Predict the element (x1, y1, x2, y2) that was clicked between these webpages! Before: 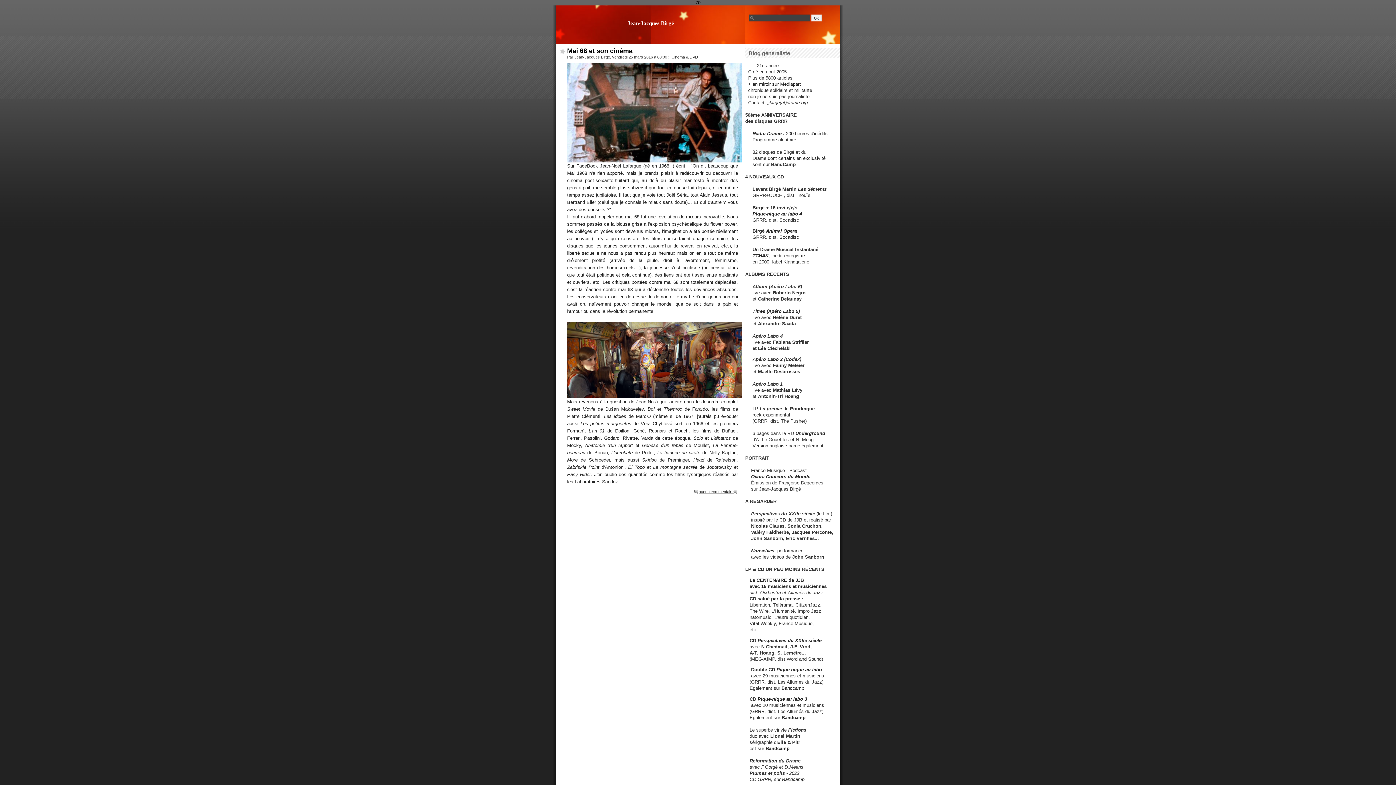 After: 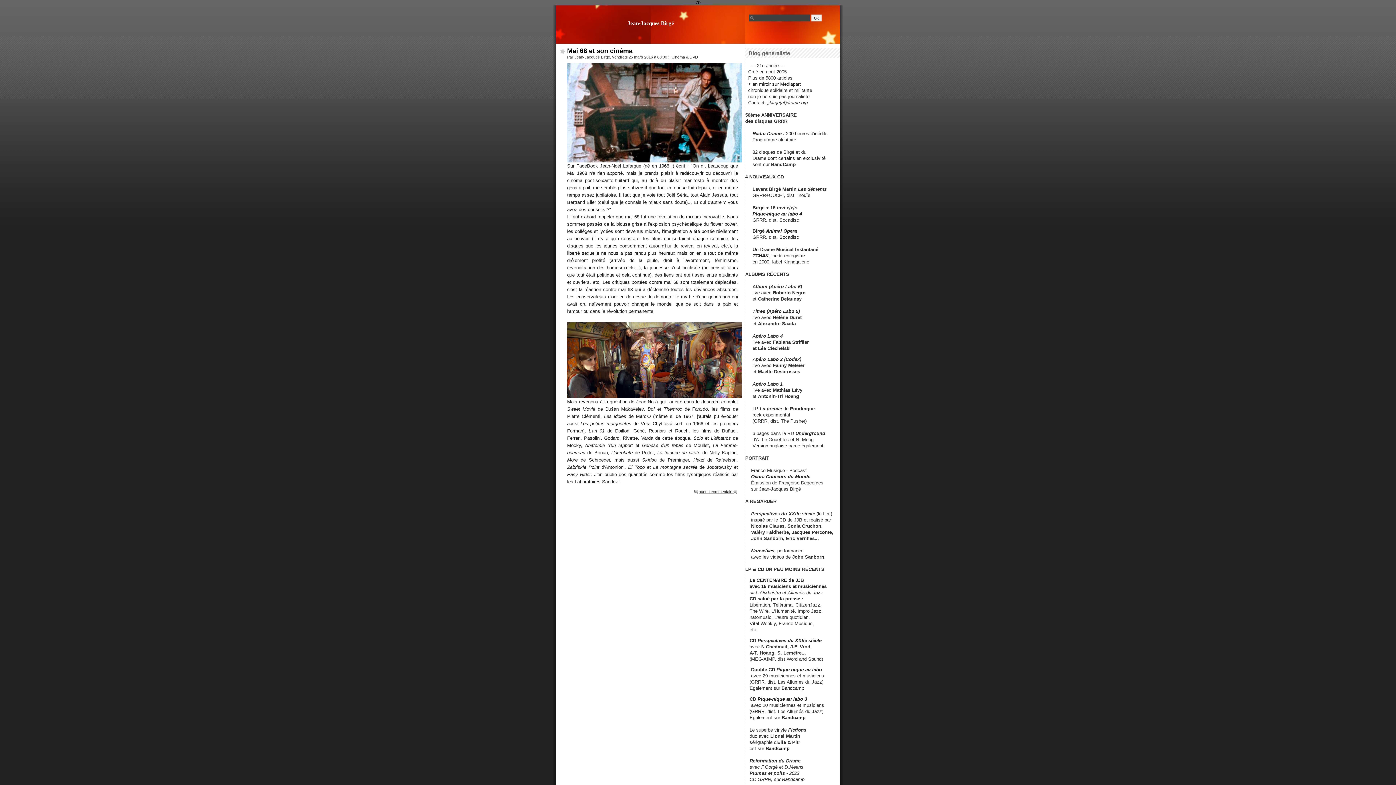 Action: bbox: (760, 406, 782, 411) label: La preuve